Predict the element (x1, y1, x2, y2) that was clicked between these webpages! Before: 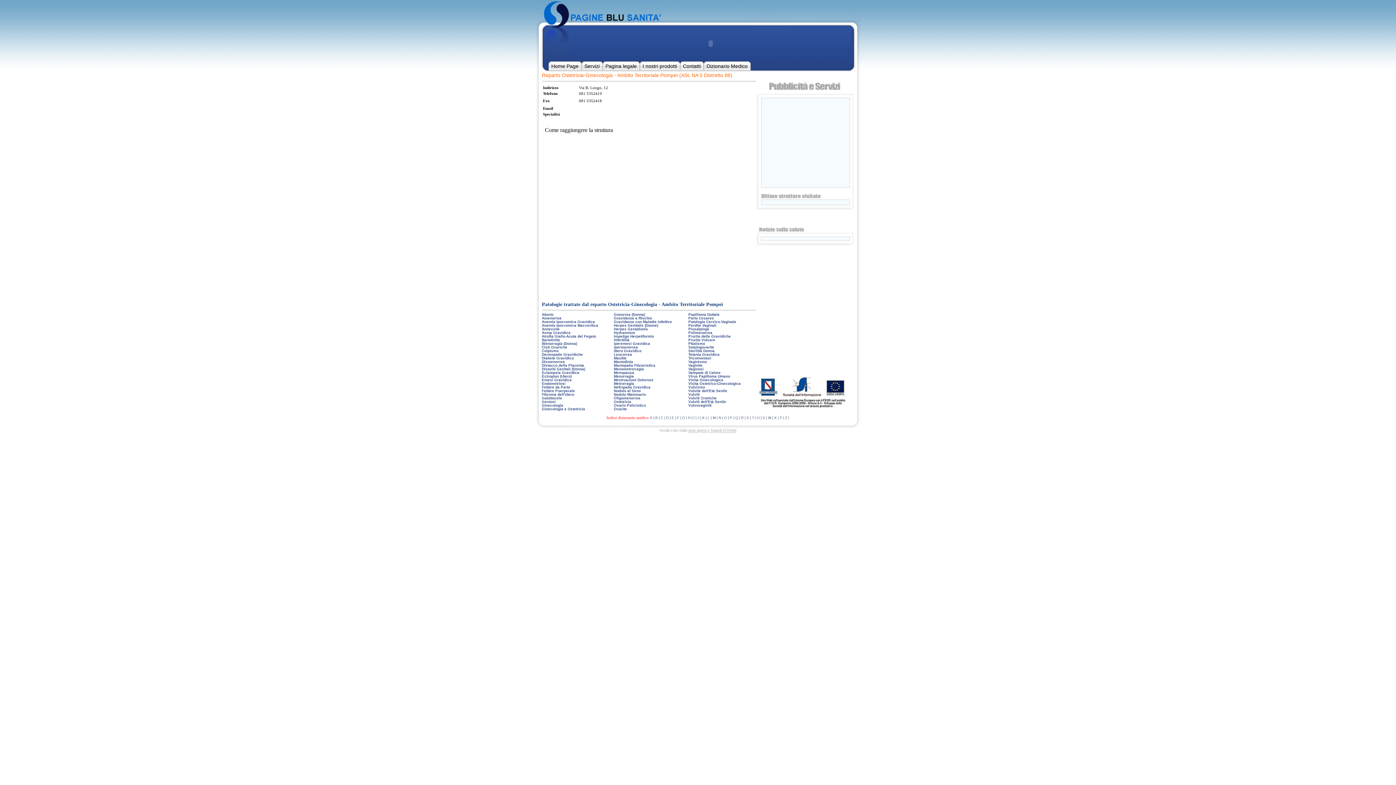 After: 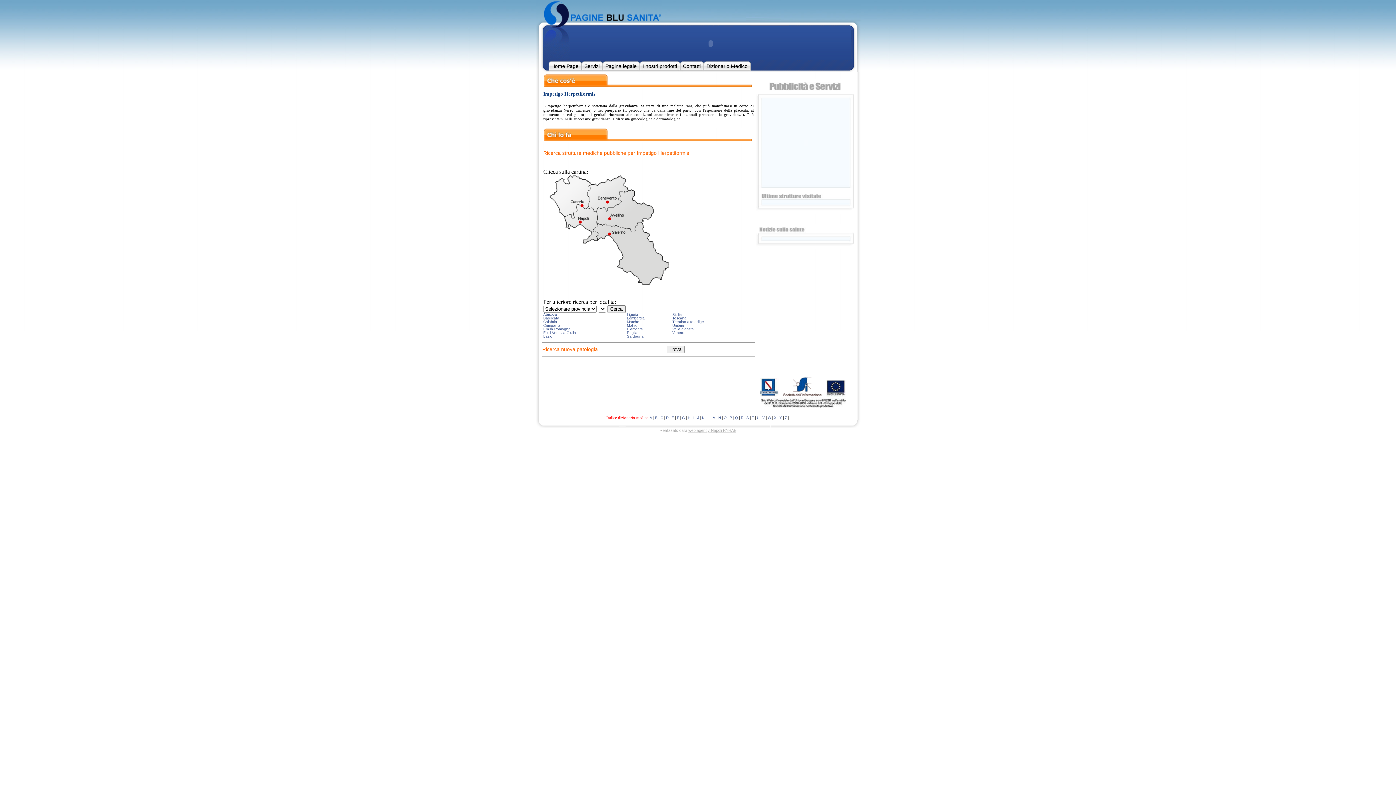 Action: bbox: (614, 334, 654, 338) label: Impetigo Herpetiformis